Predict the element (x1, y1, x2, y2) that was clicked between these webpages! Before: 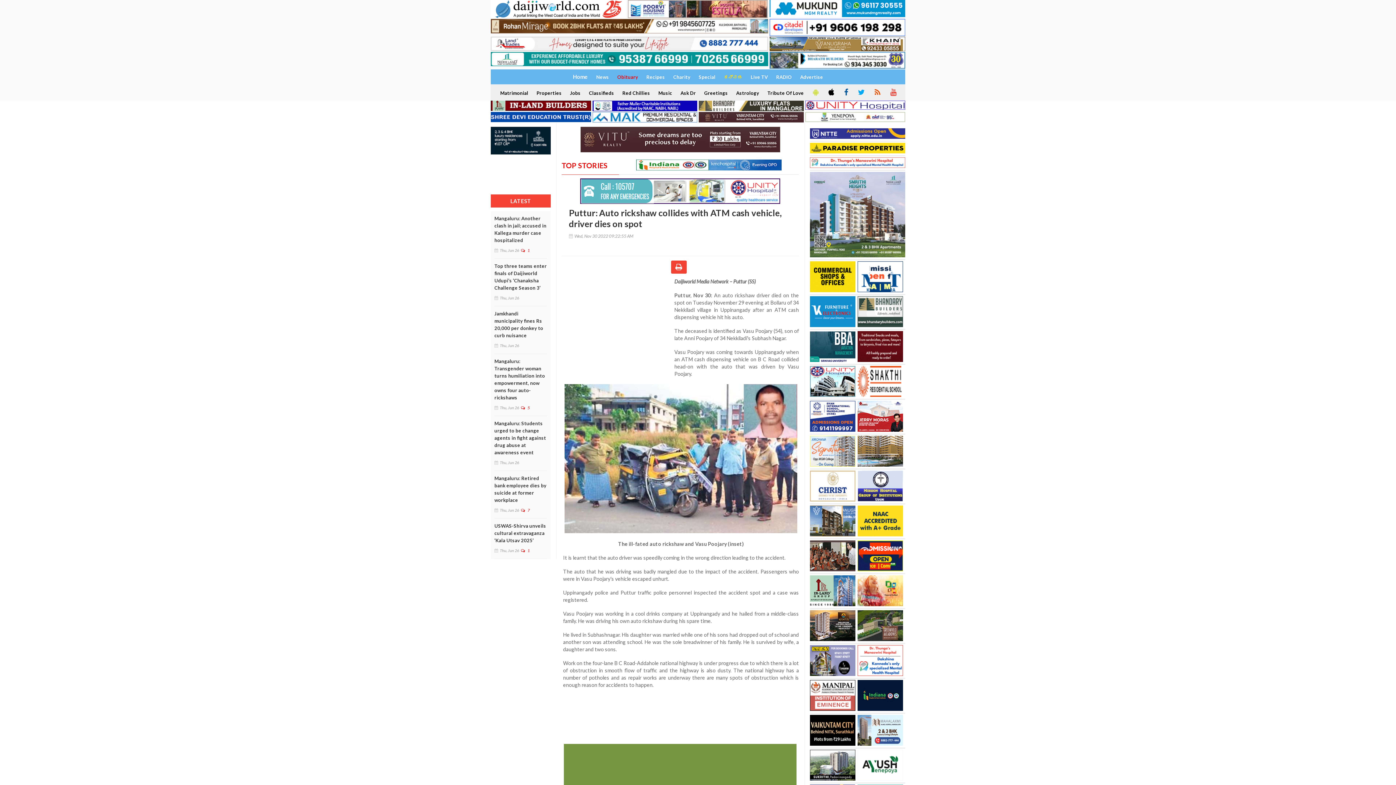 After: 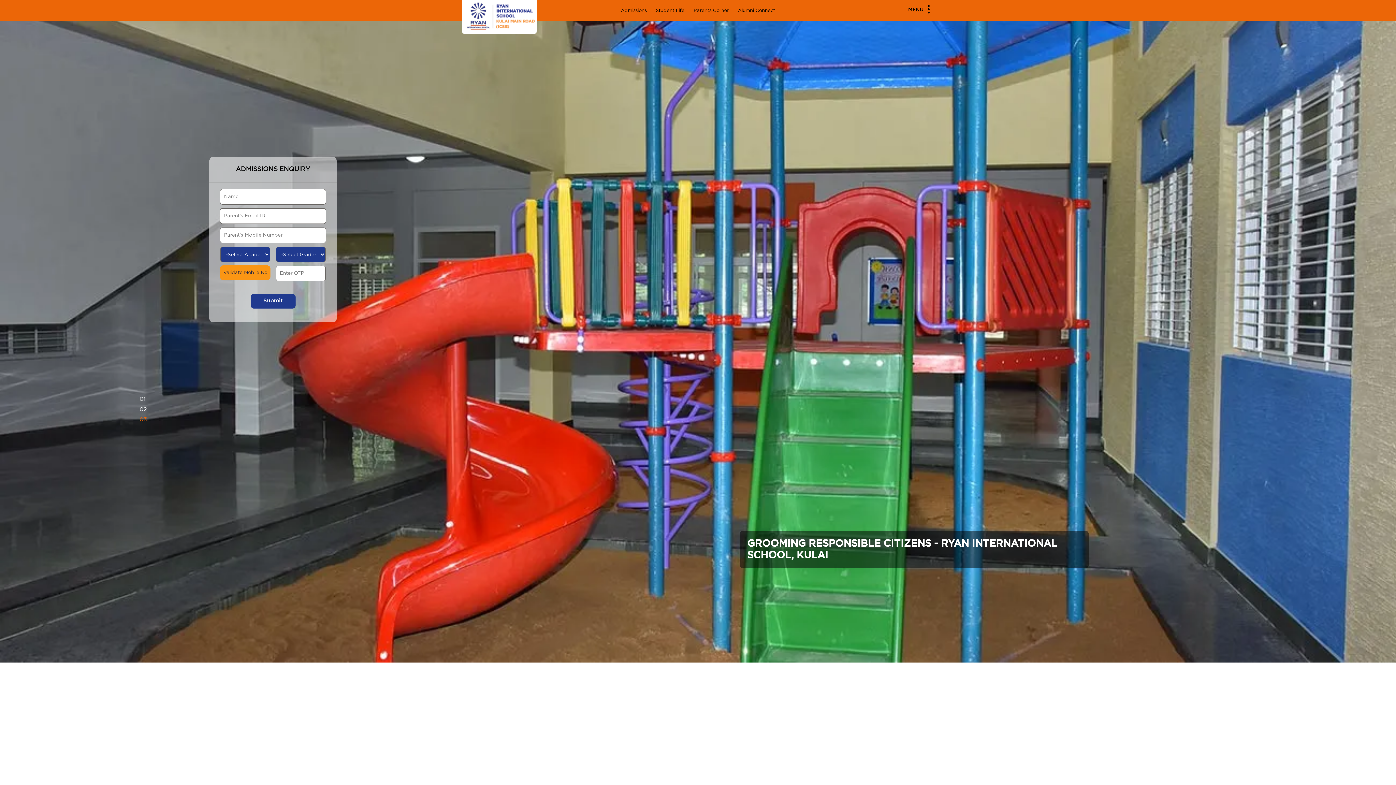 Action: bbox: (810, 401, 857, 431)